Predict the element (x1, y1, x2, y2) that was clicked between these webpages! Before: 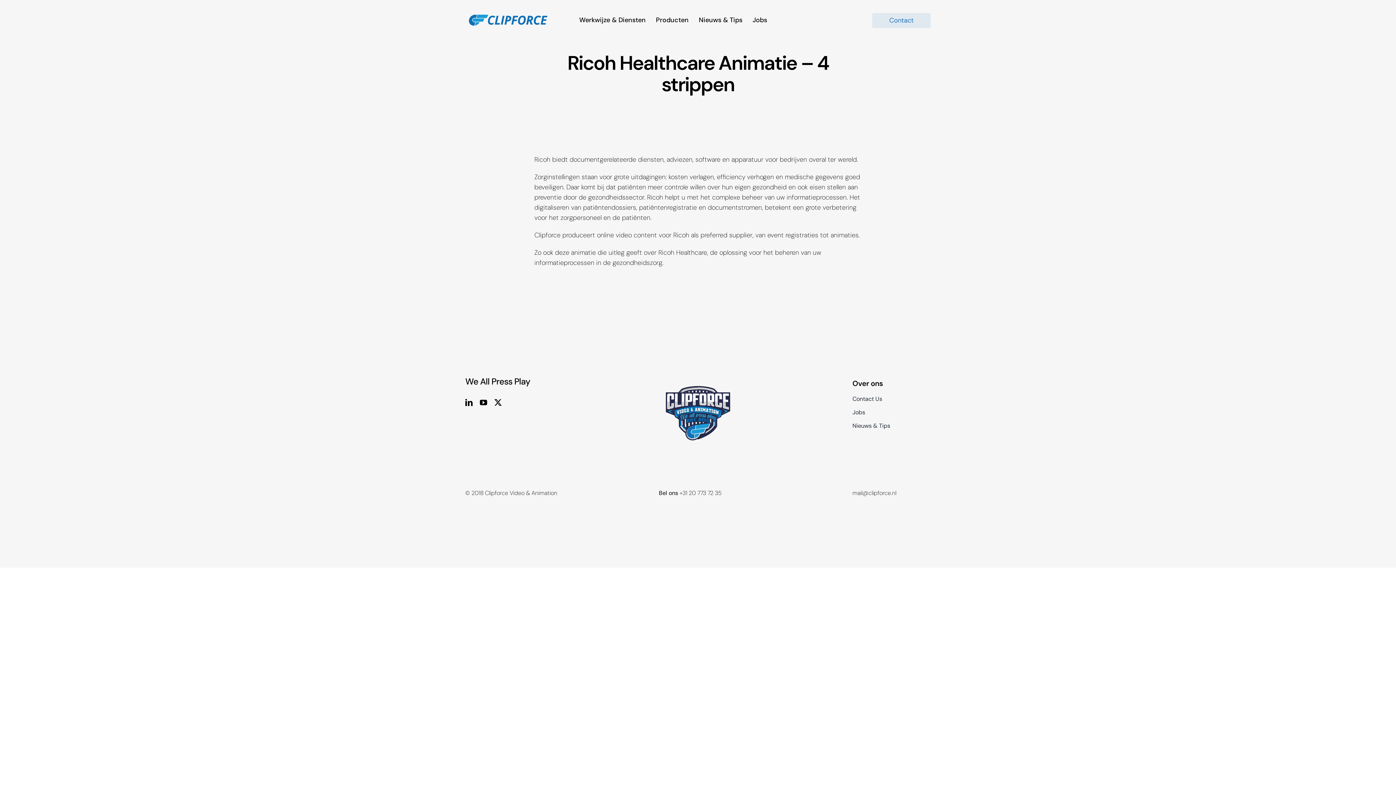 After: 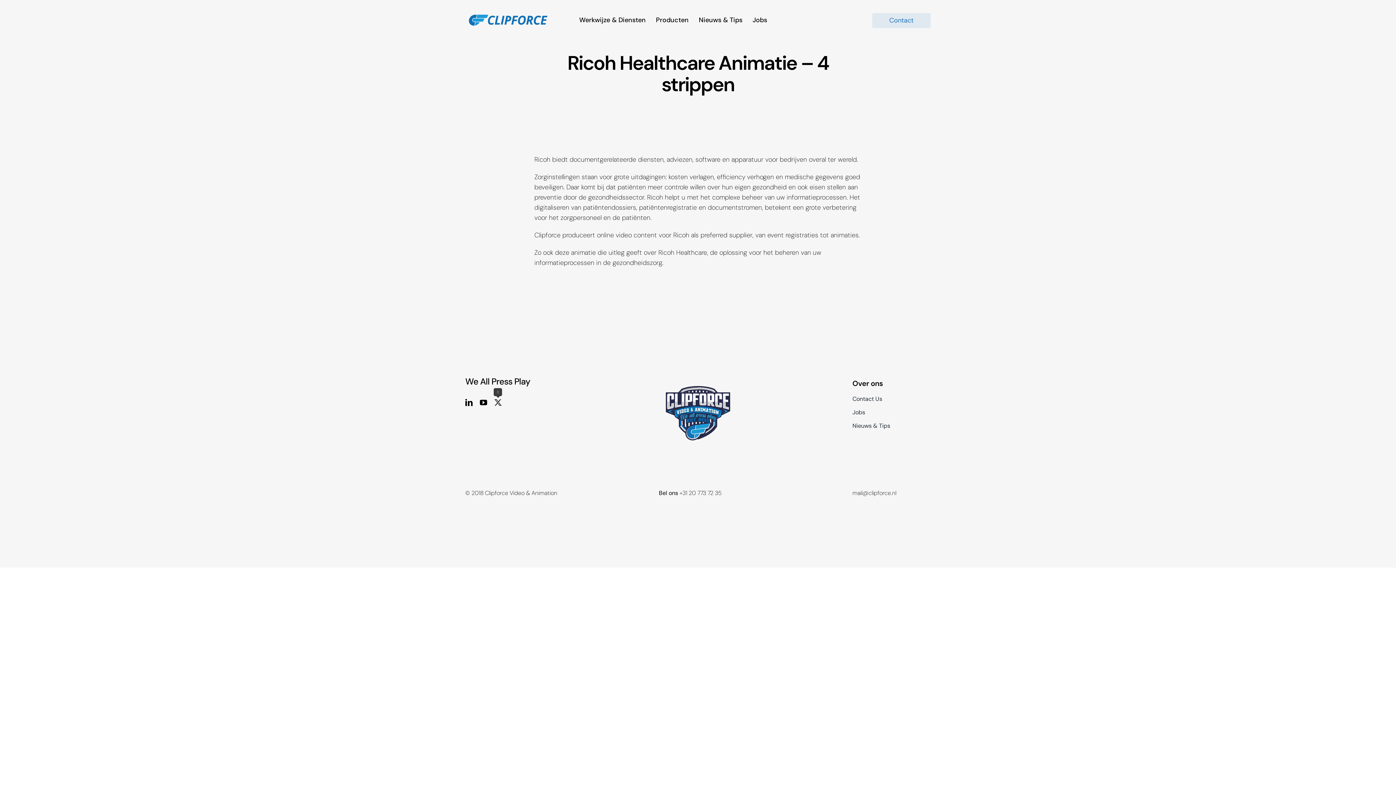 Action: bbox: (494, 399, 501, 406) label: twitter